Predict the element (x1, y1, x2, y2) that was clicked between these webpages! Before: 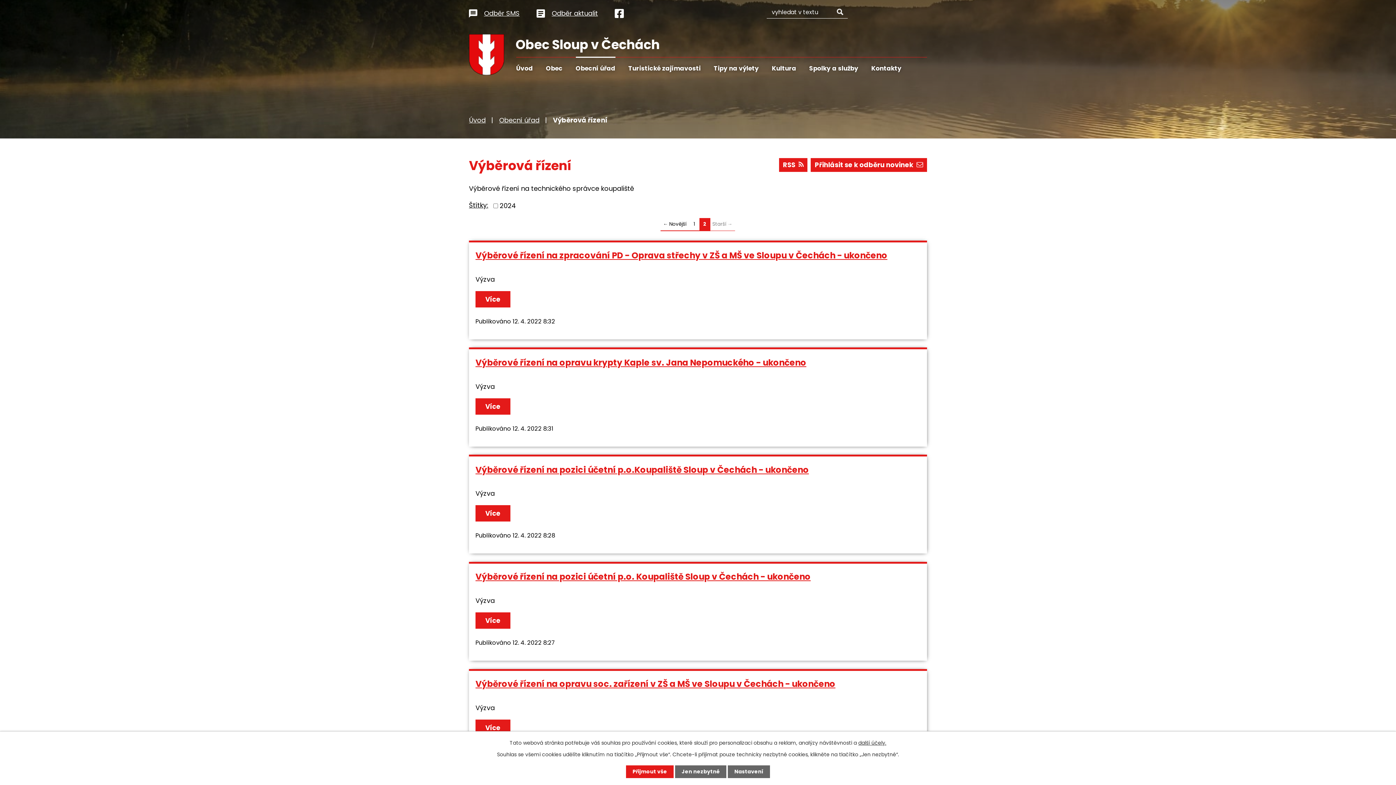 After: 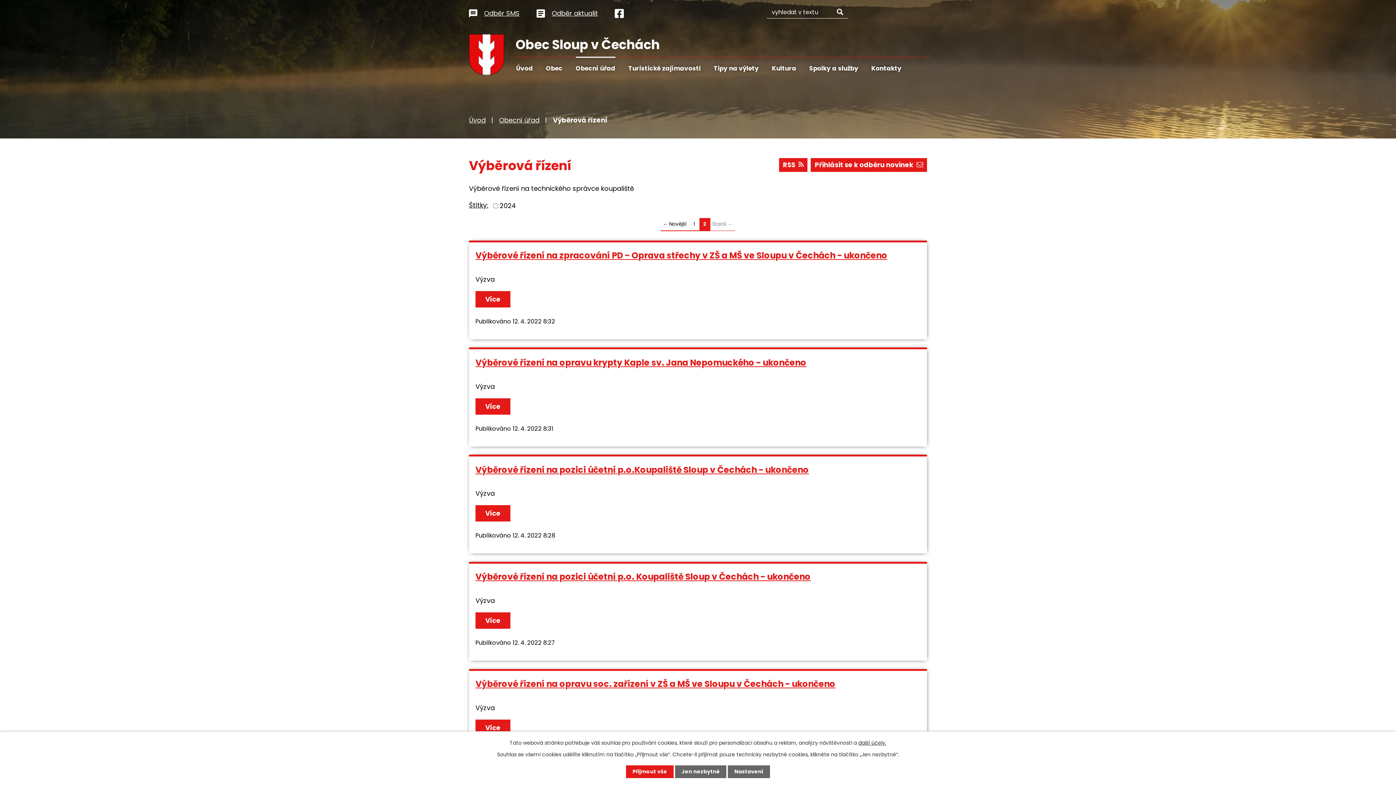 Action: bbox: (469, 200, 488, 209) label: Štítky: